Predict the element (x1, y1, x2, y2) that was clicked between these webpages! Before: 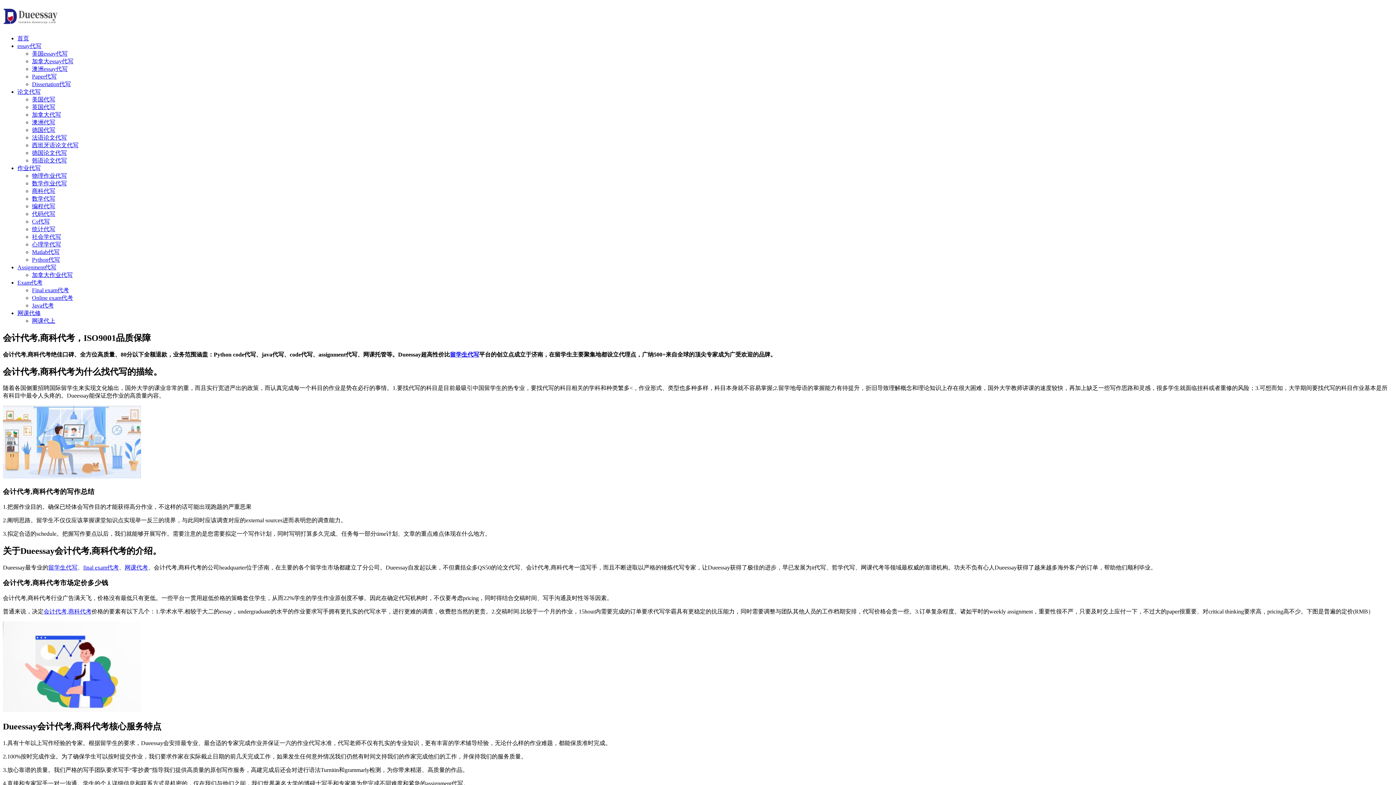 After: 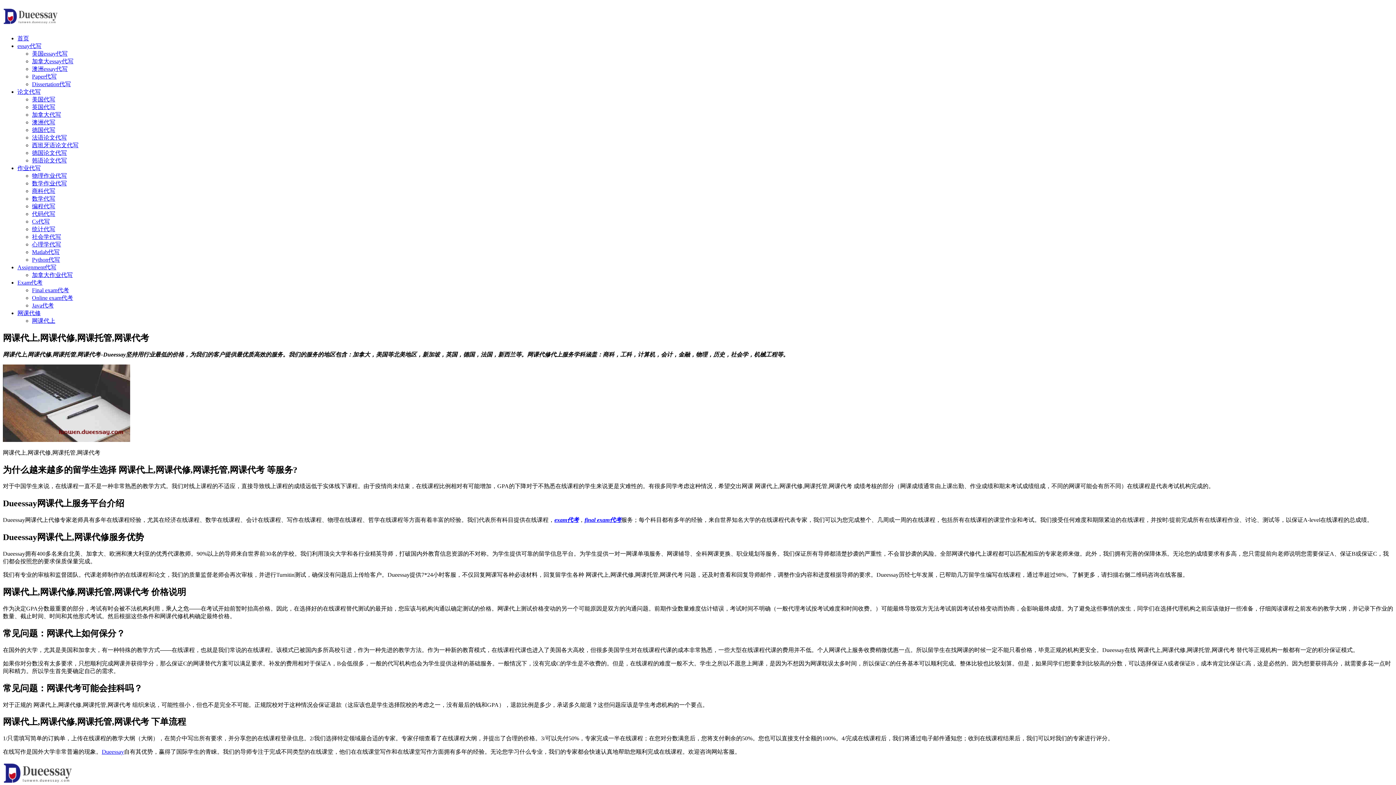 Action: bbox: (32, 317, 55, 323) label: 网课代上